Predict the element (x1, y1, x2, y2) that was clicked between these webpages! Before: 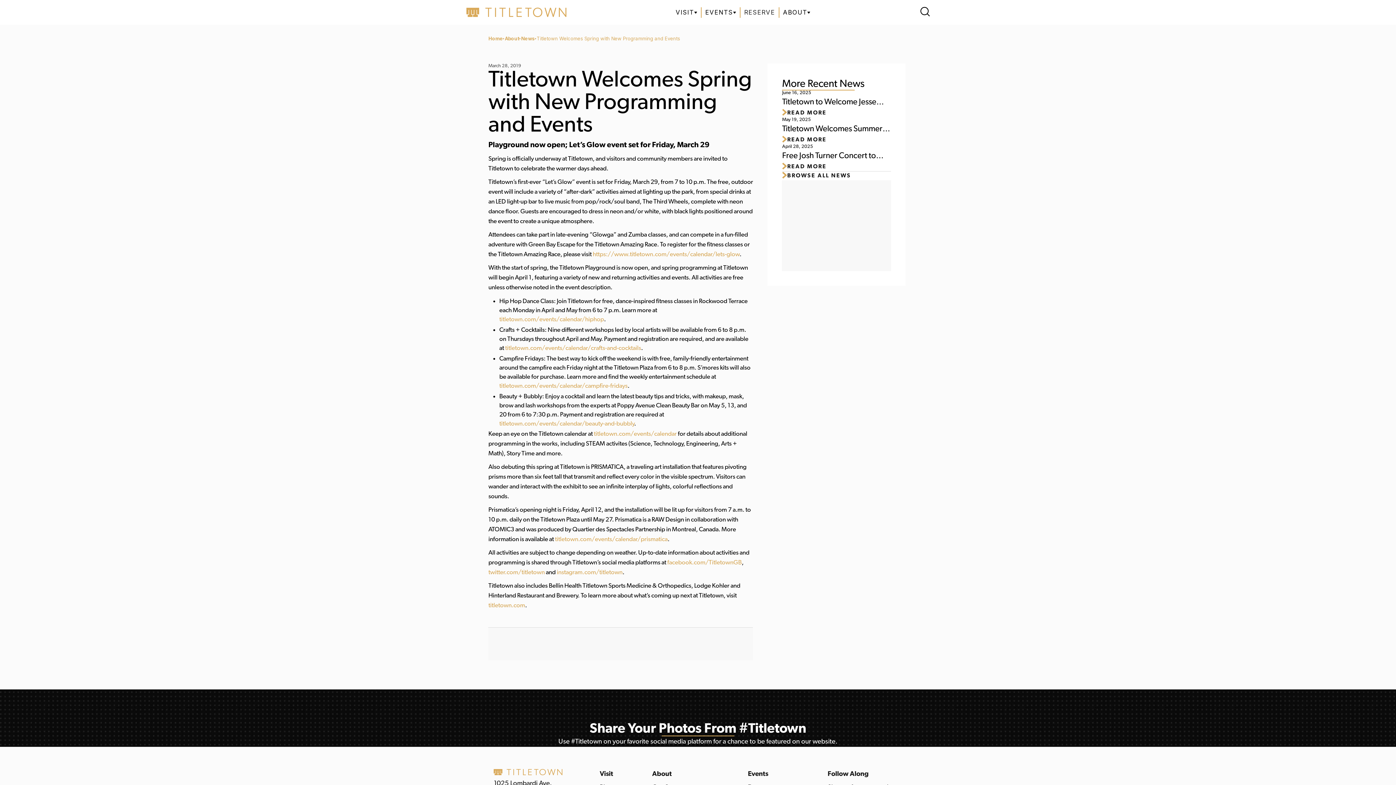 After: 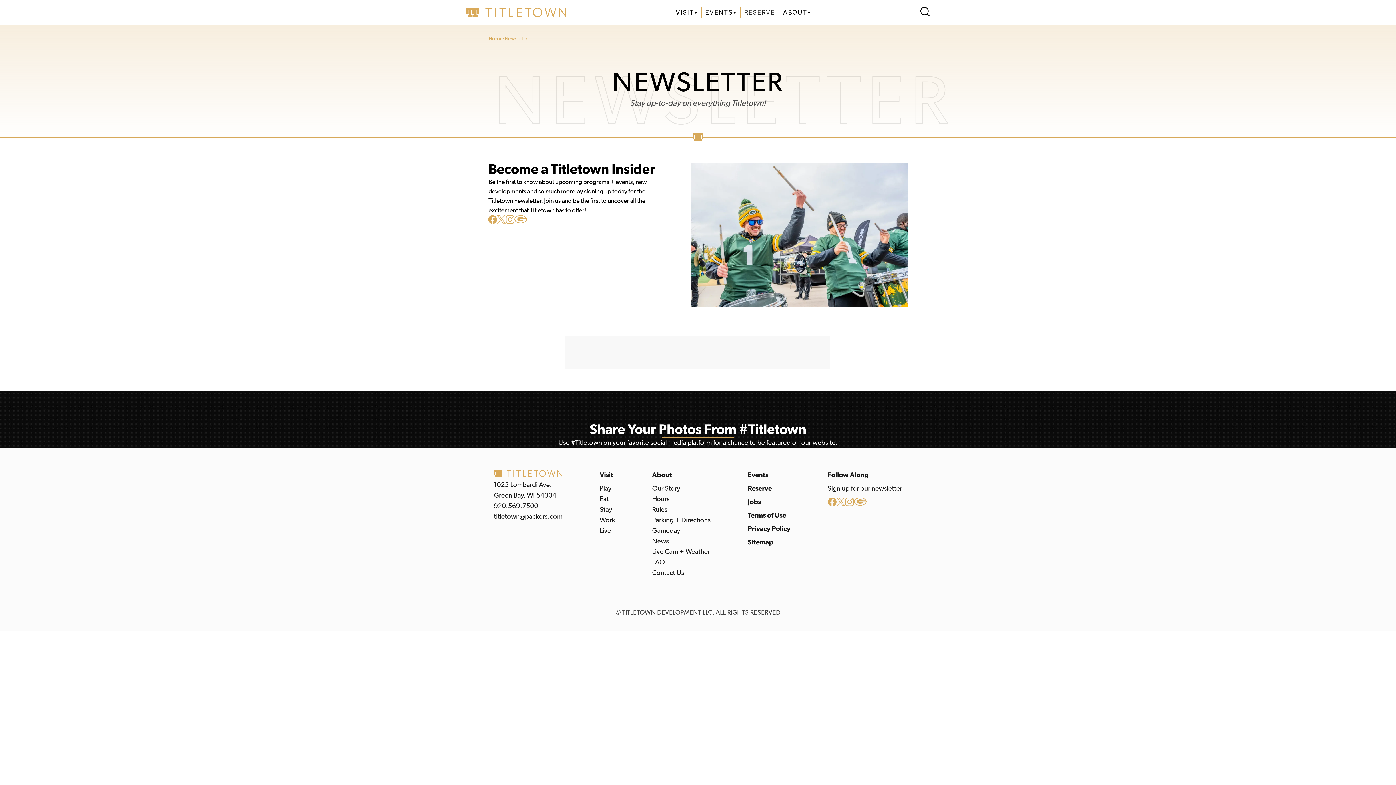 Action: label: Follow Along bbox: (827, 769, 868, 779)